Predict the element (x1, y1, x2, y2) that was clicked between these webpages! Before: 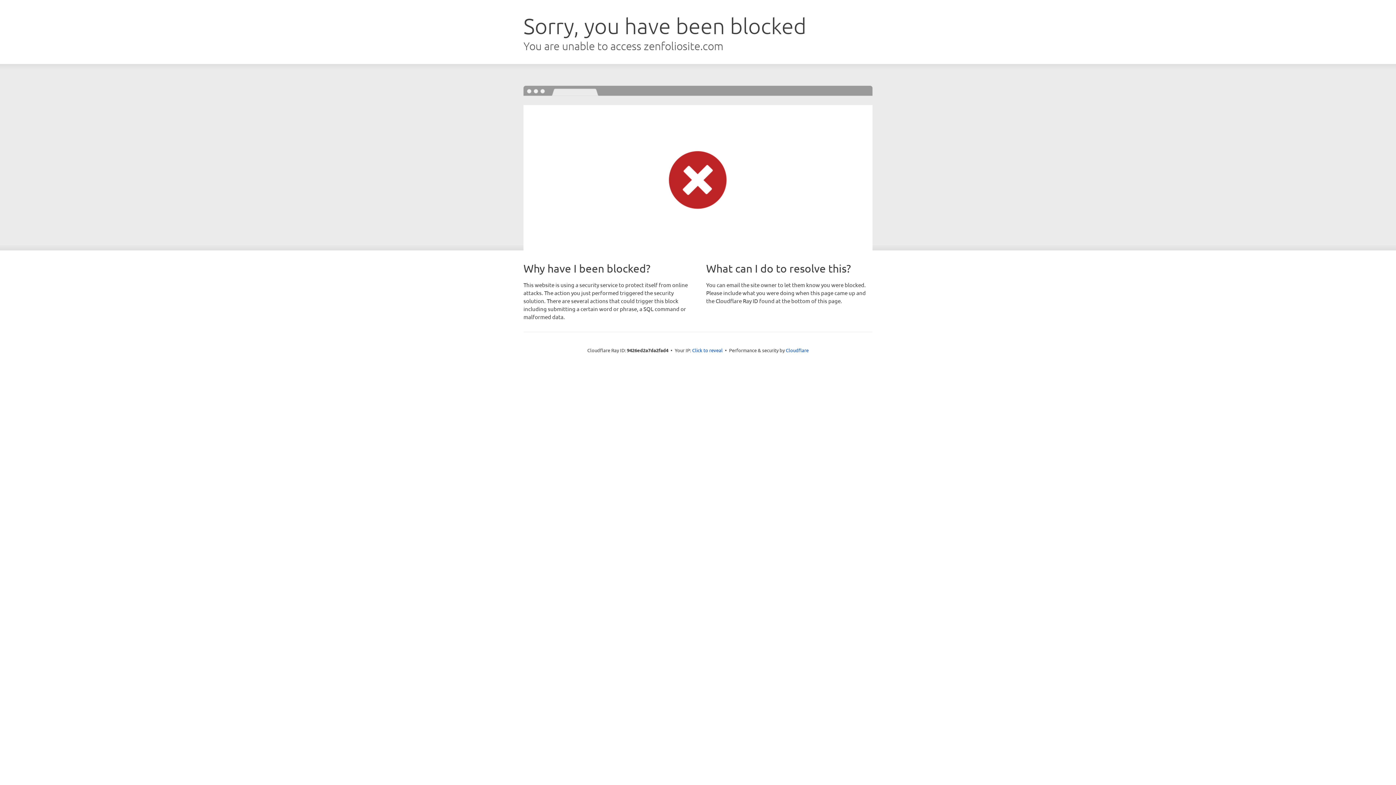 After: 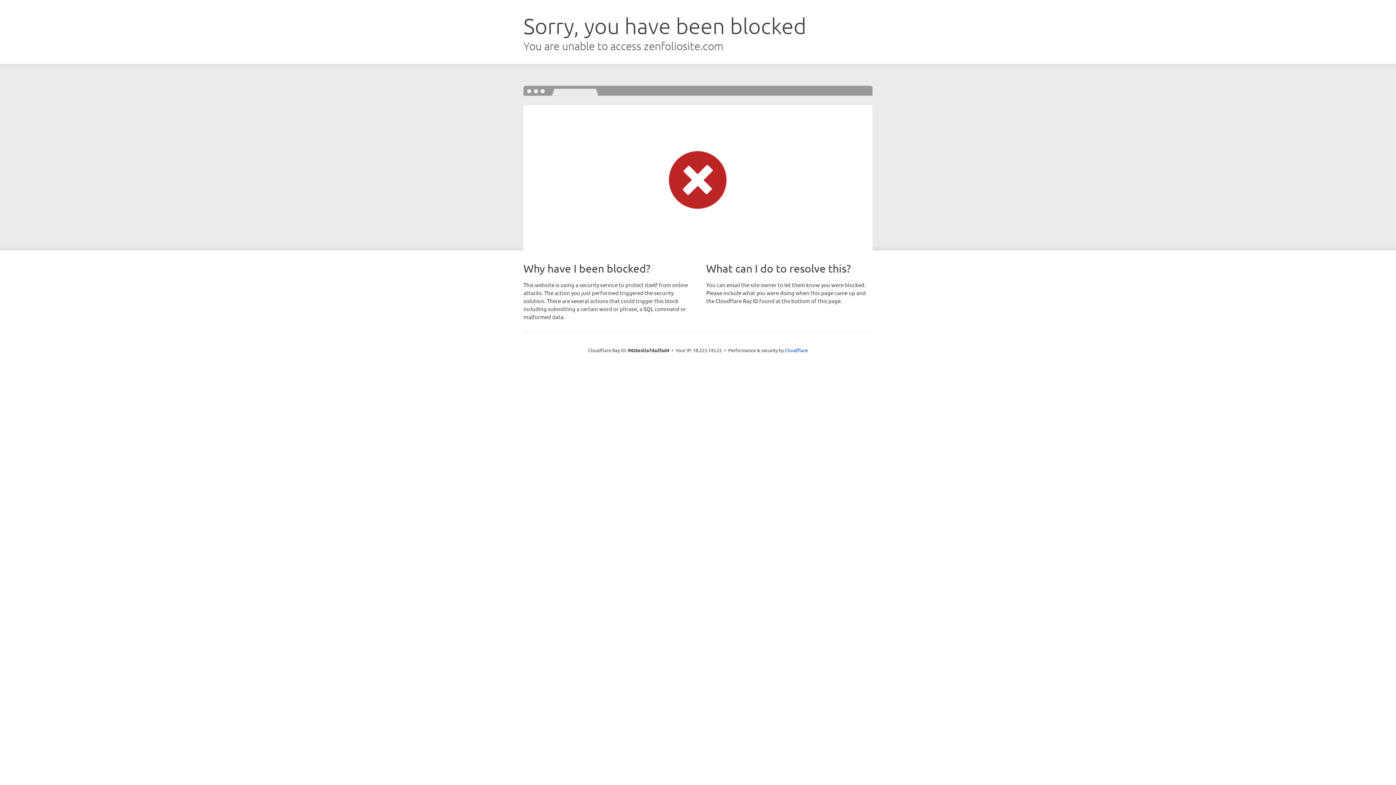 Action: bbox: (692, 346, 722, 353) label: Click to reveal